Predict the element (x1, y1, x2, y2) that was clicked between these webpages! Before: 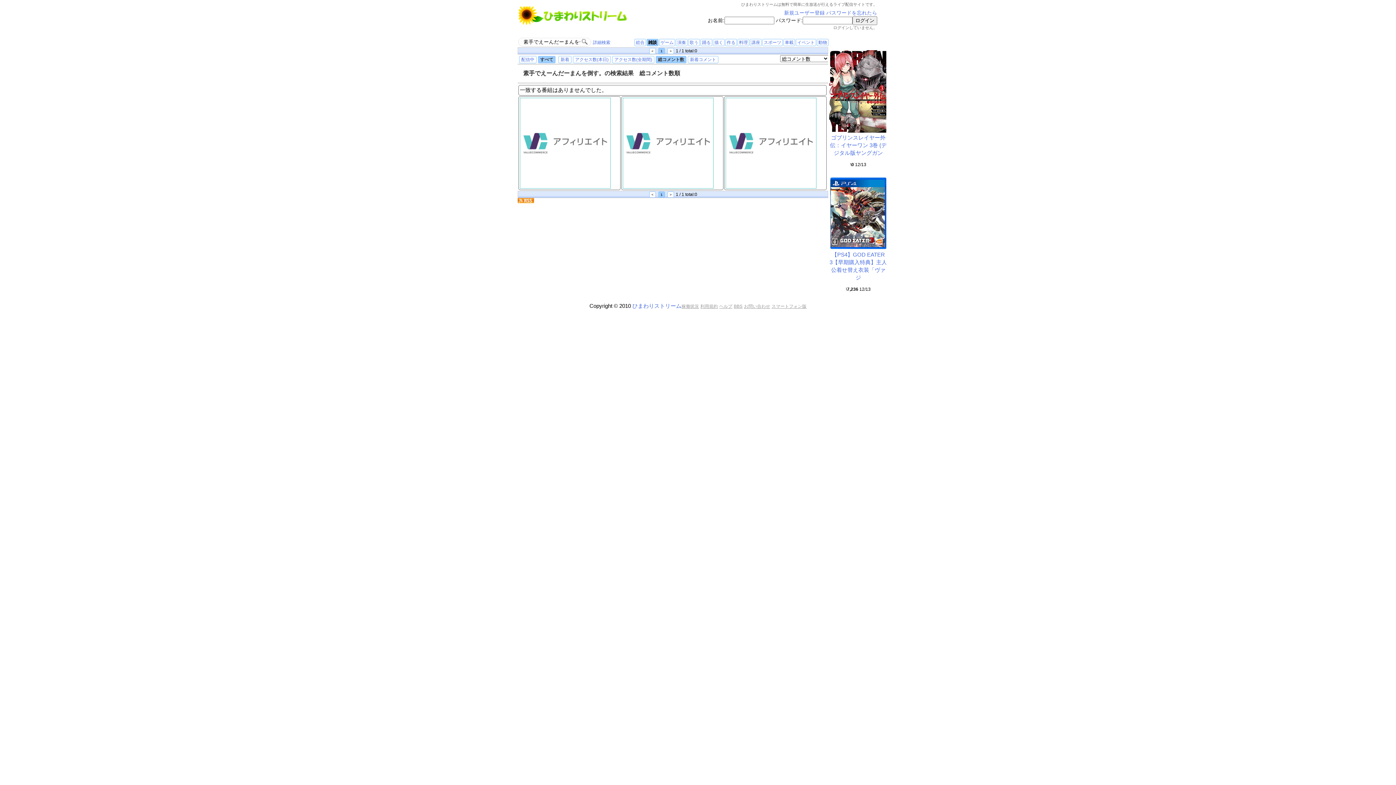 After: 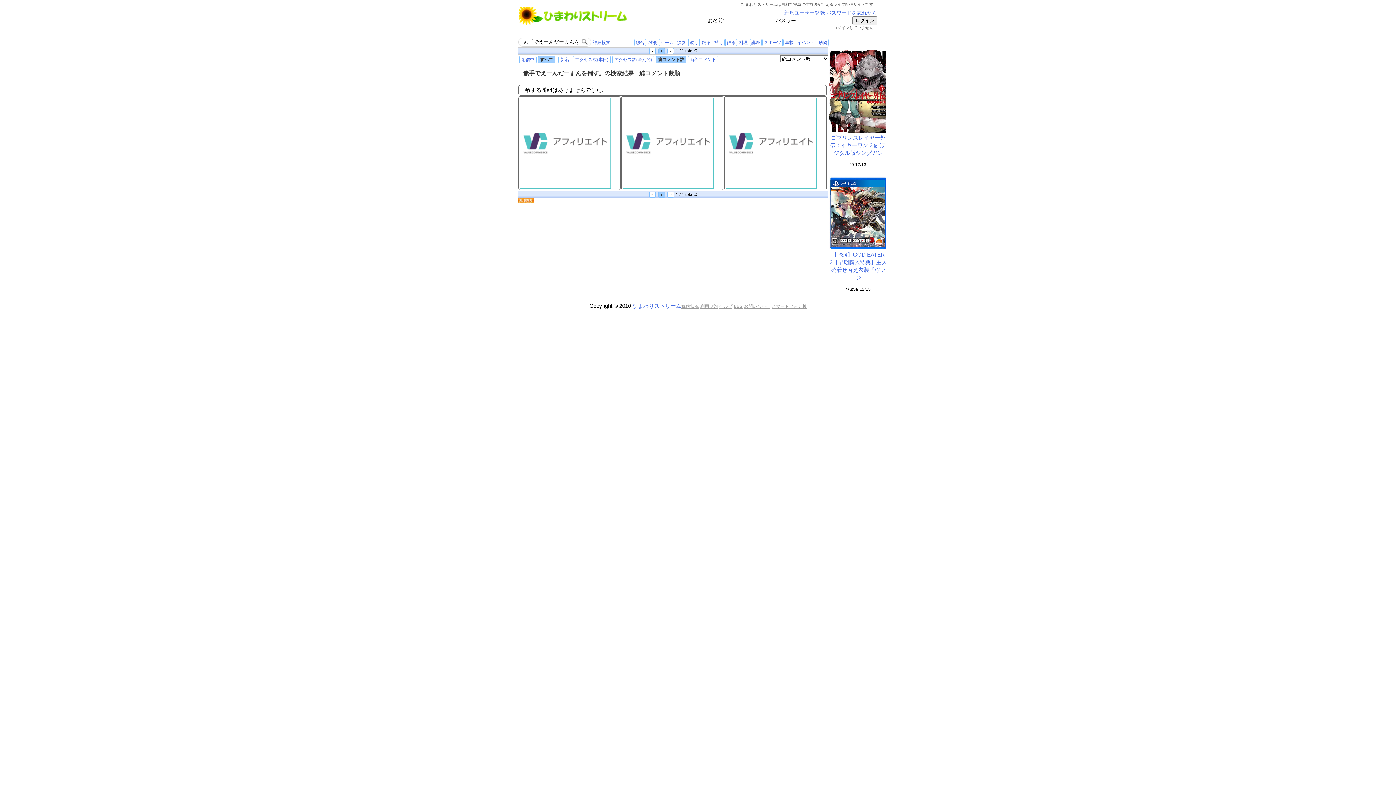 Action: label: 総合 bbox: (634, 38, 646, 45)